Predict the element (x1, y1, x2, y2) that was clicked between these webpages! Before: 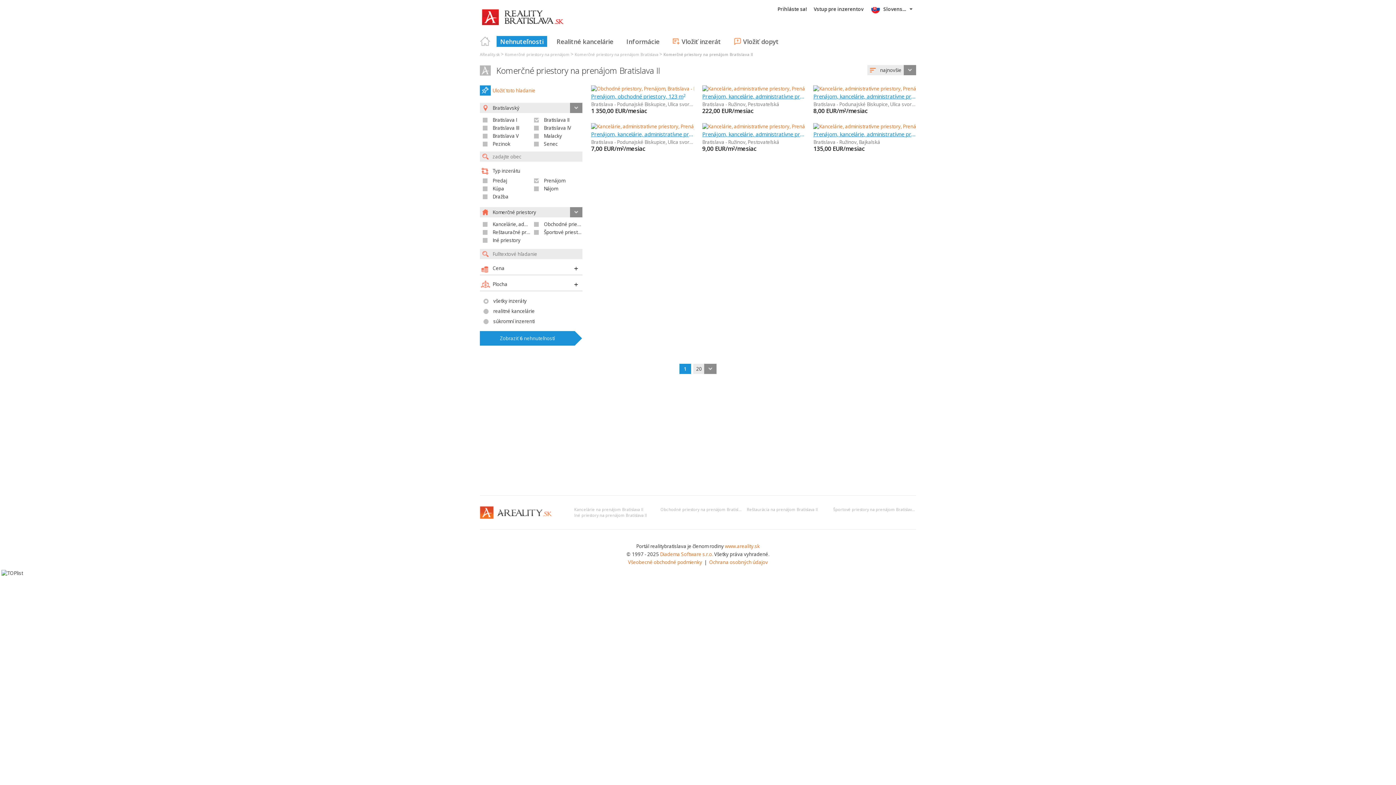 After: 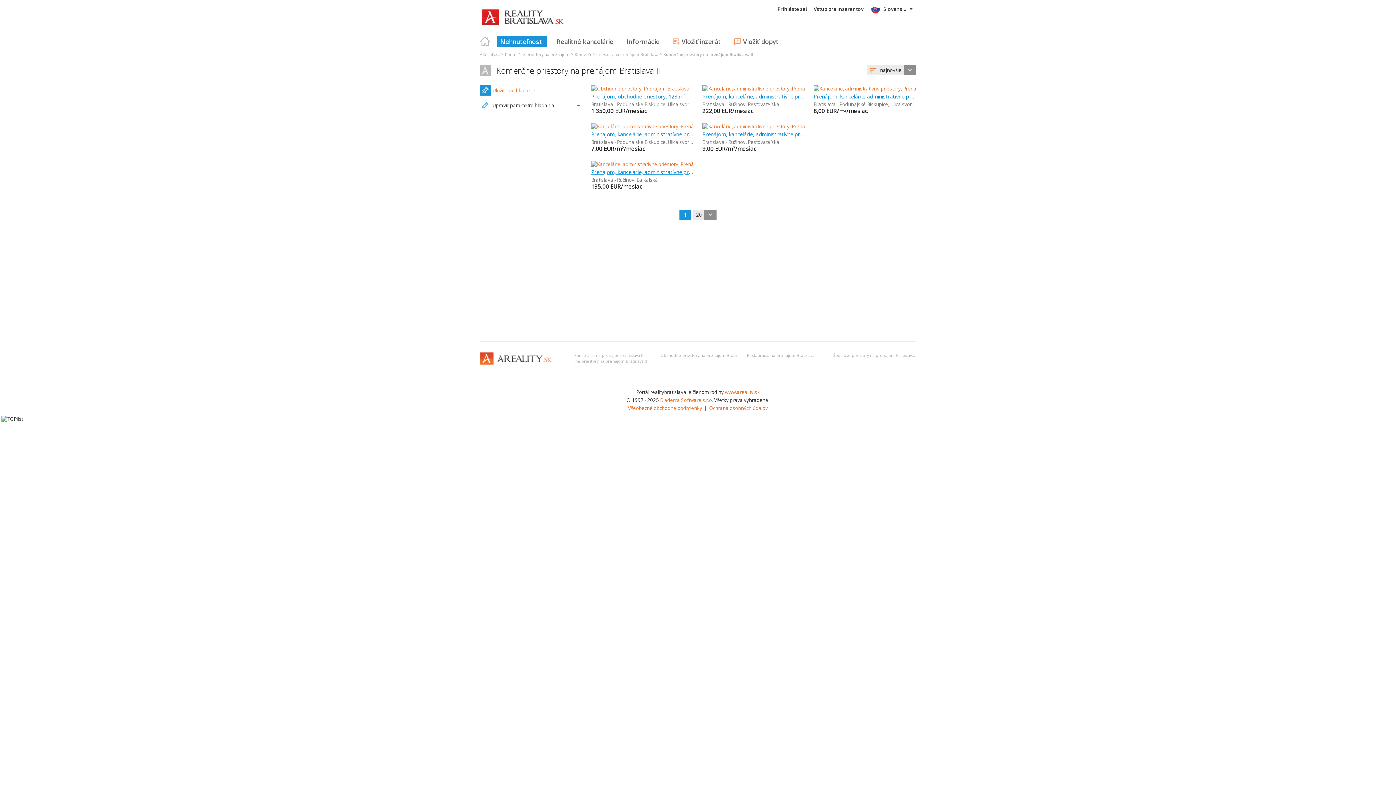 Action: label: Zobraziť 6 nehnuteľností bbox: (480, 331, 574, 345)